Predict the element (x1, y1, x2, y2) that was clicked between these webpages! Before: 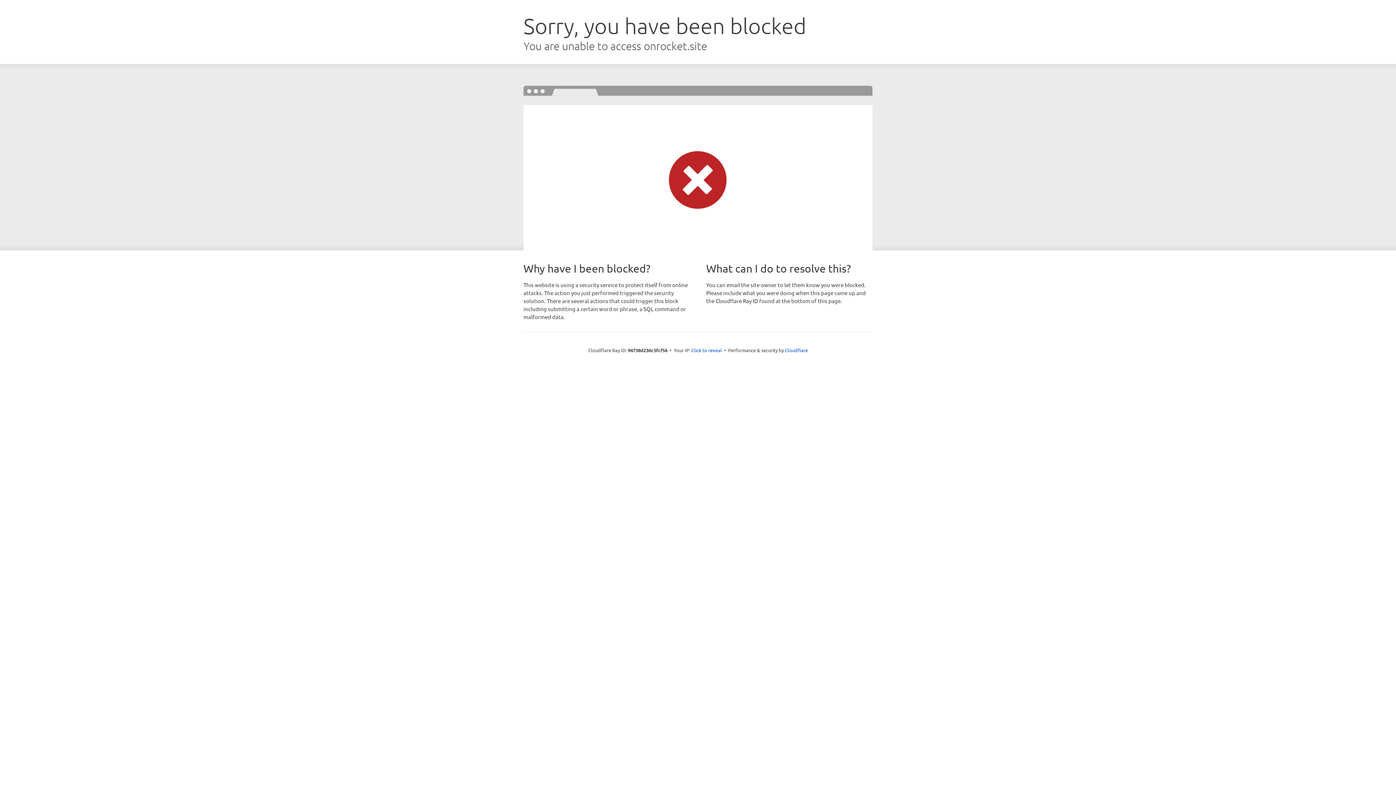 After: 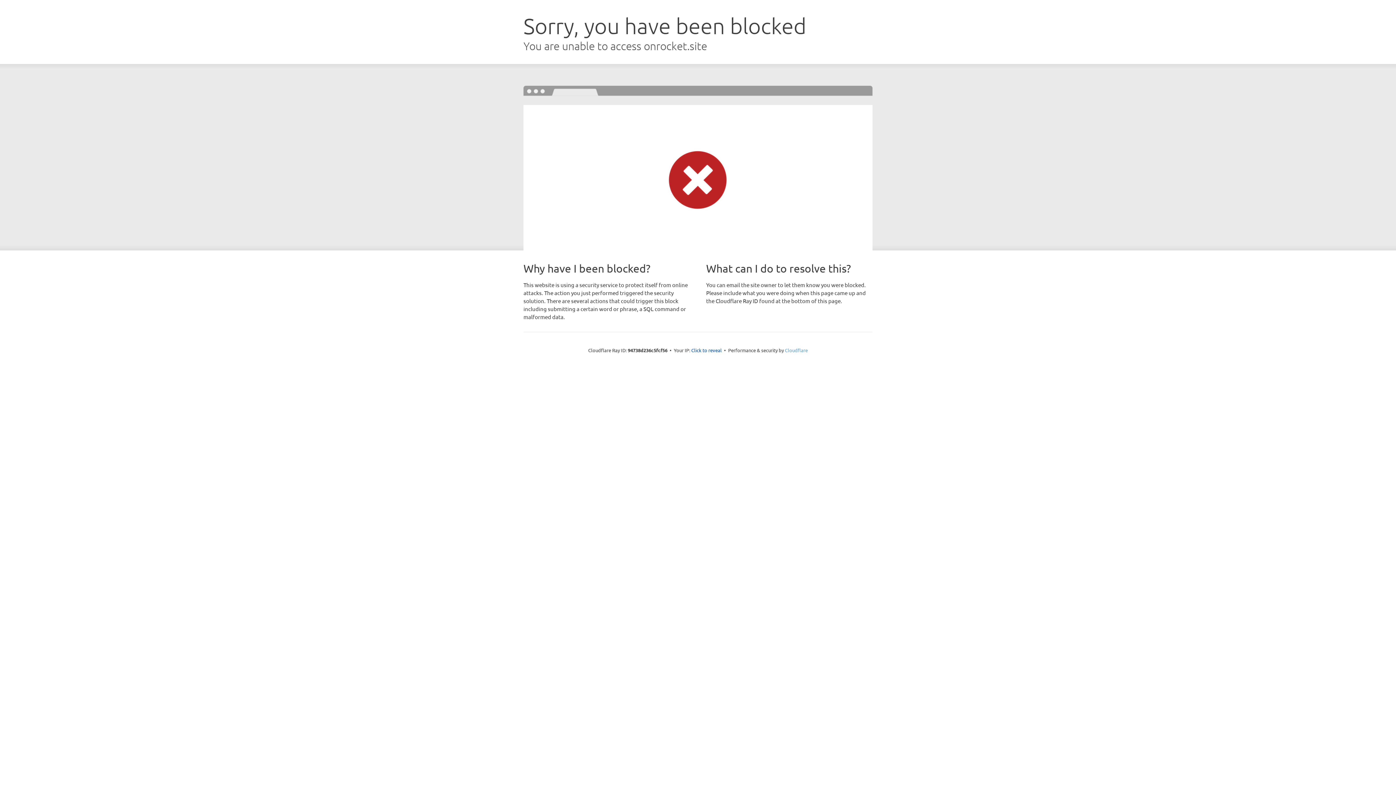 Action: bbox: (785, 347, 808, 353) label: Cloudflare